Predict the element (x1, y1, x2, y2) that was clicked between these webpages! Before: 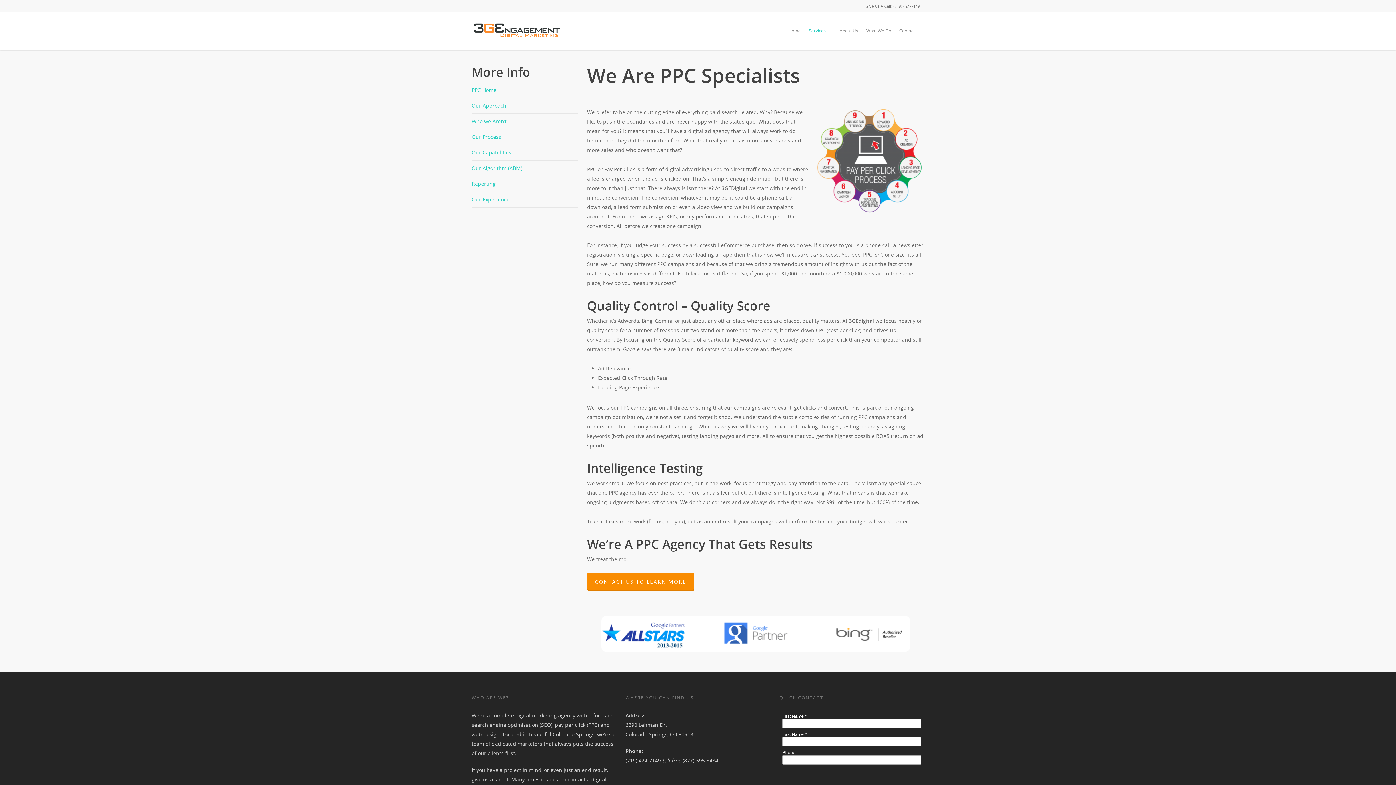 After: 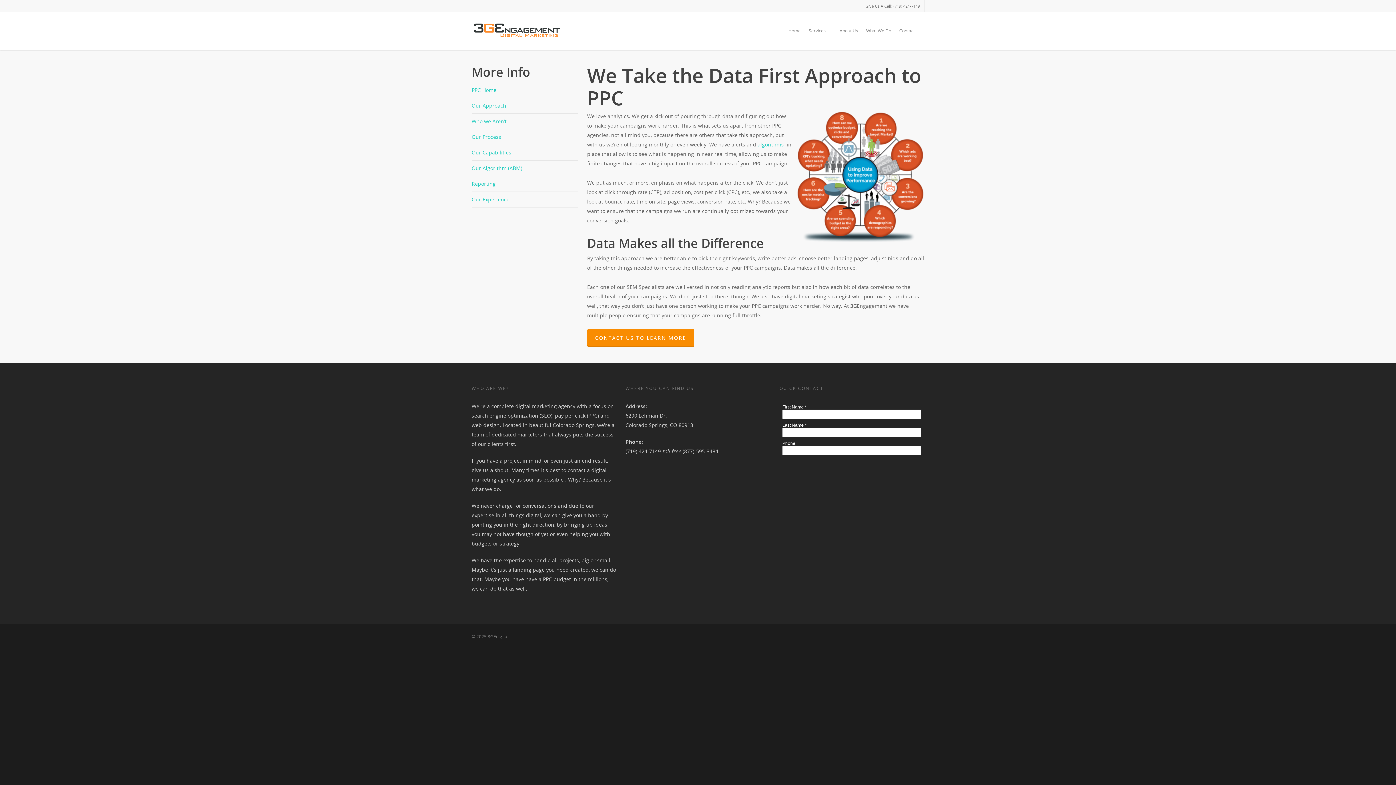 Action: label: Our Approach bbox: (471, 98, 577, 113)